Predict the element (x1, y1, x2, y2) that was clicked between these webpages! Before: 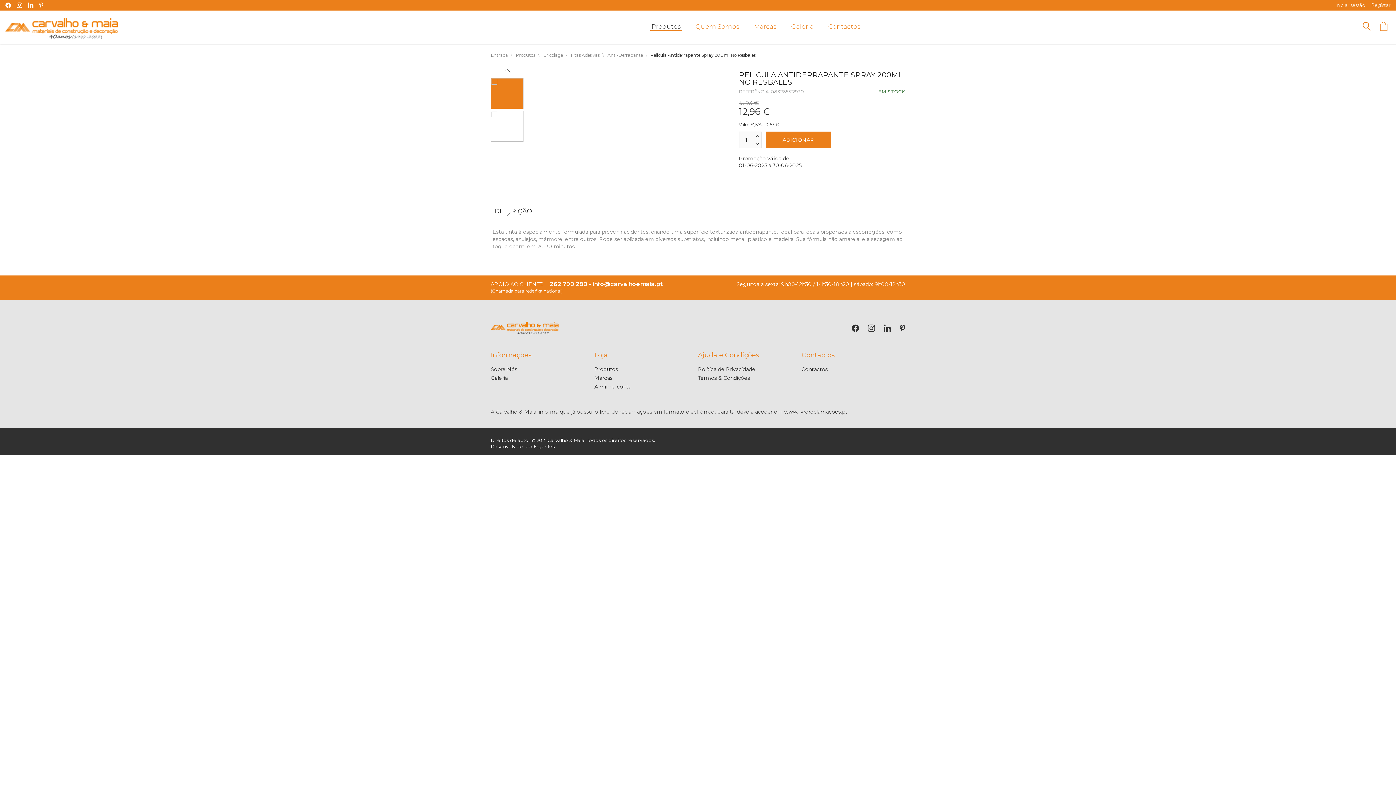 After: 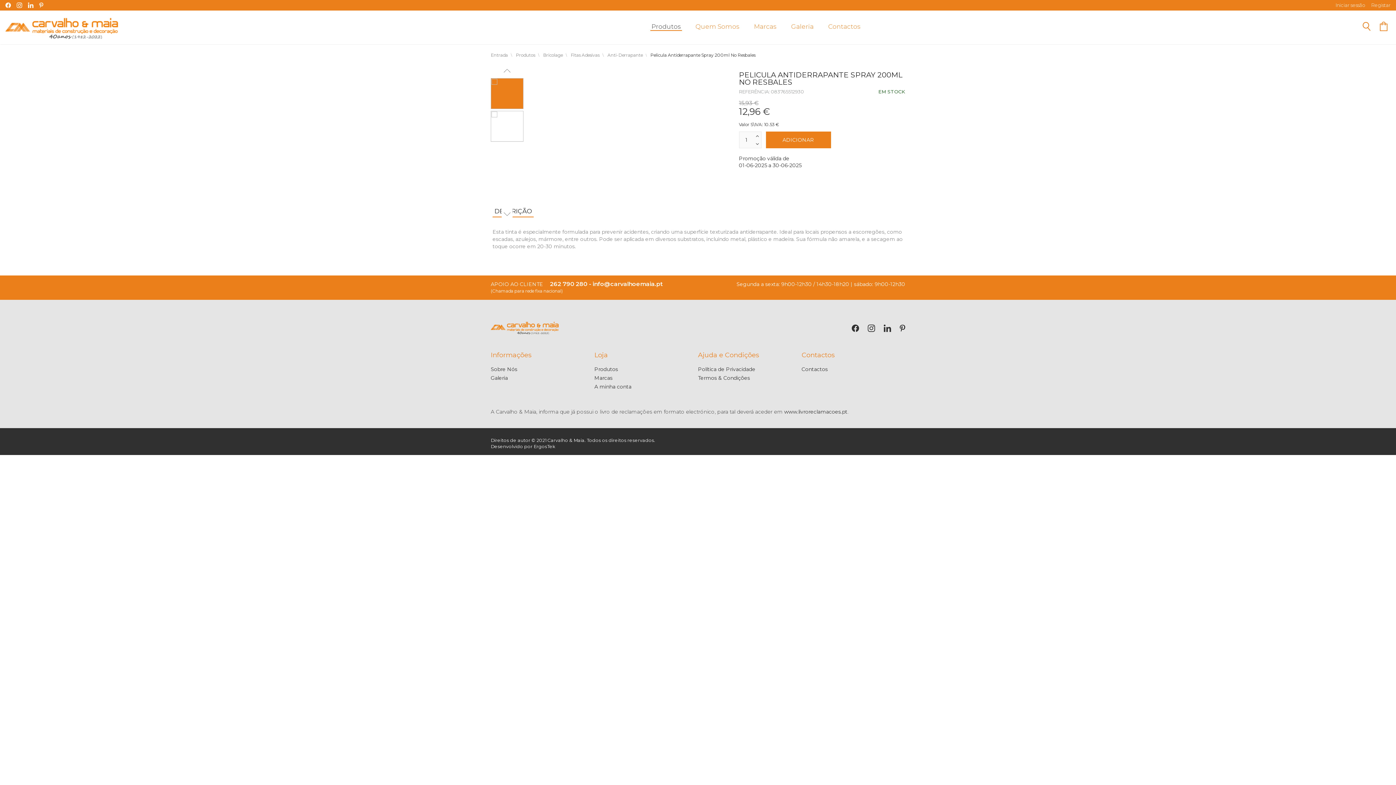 Action: bbox: (754, 140, 761, 148)